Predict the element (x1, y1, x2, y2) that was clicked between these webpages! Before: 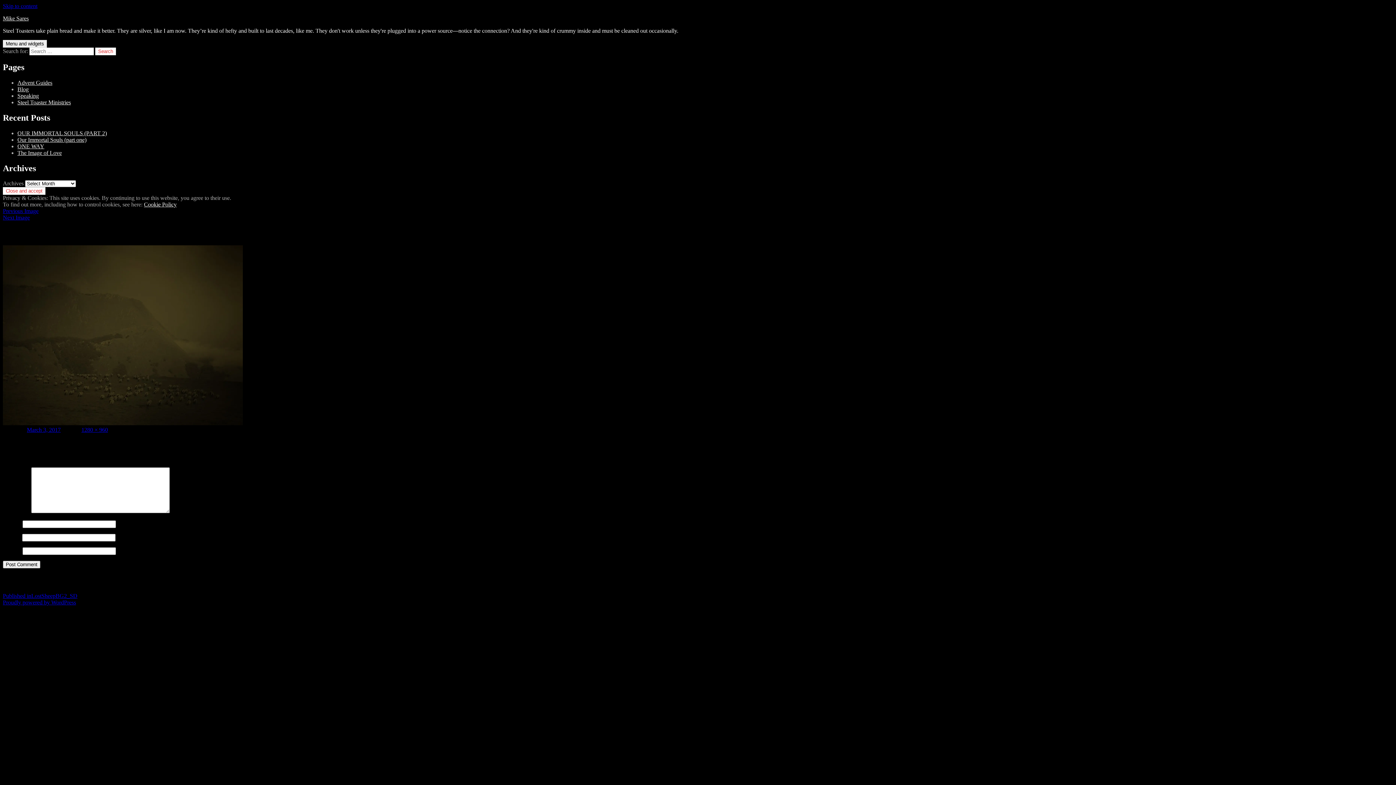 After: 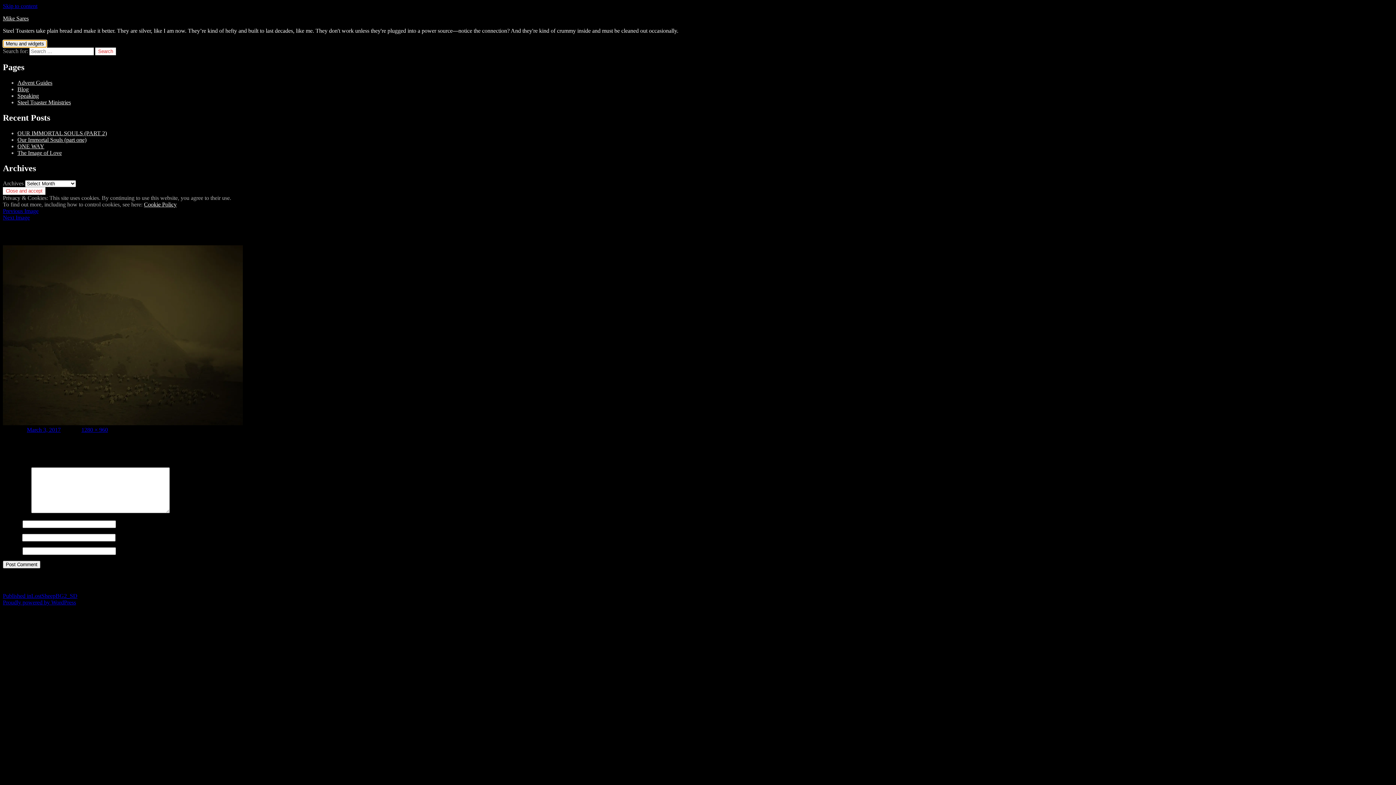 Action: label: Menu and widgets bbox: (2, 40, 46, 47)